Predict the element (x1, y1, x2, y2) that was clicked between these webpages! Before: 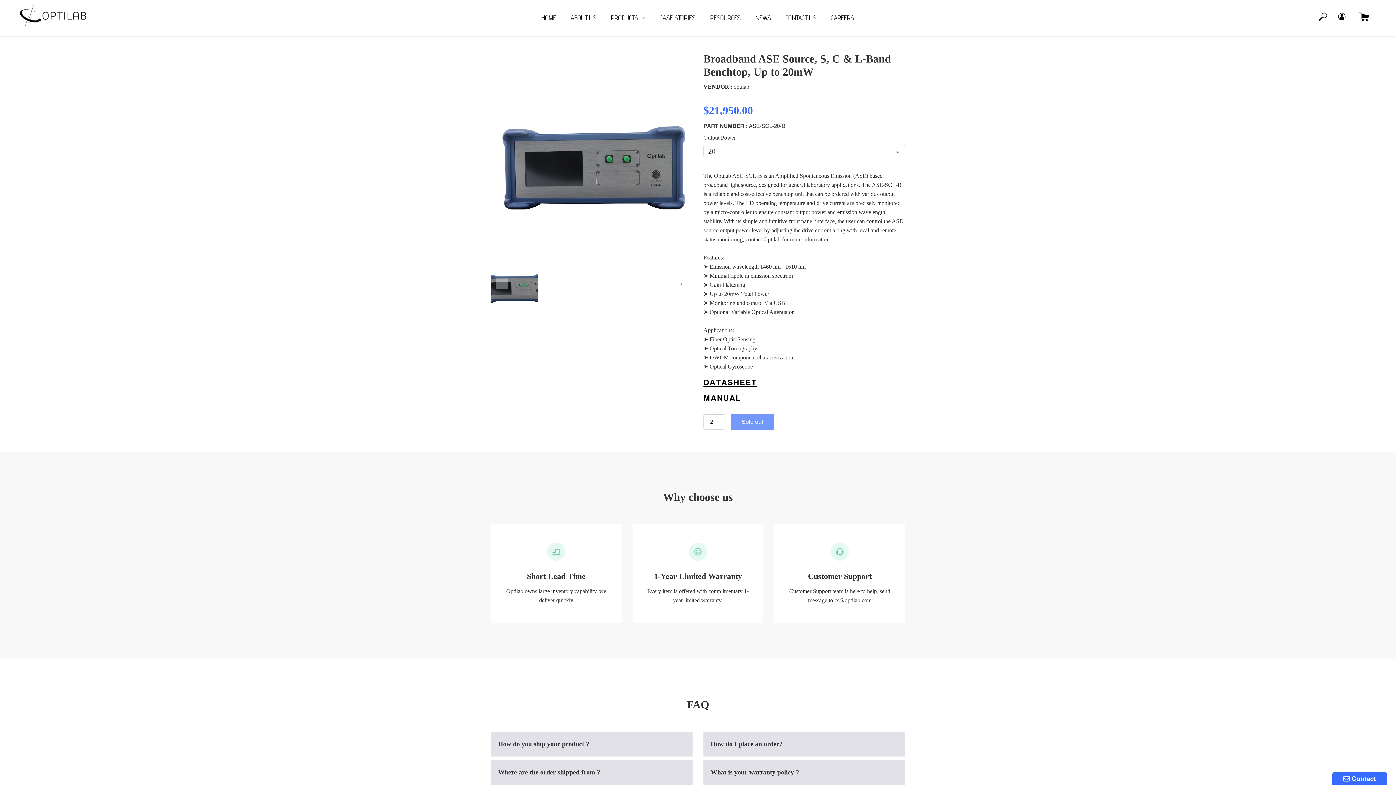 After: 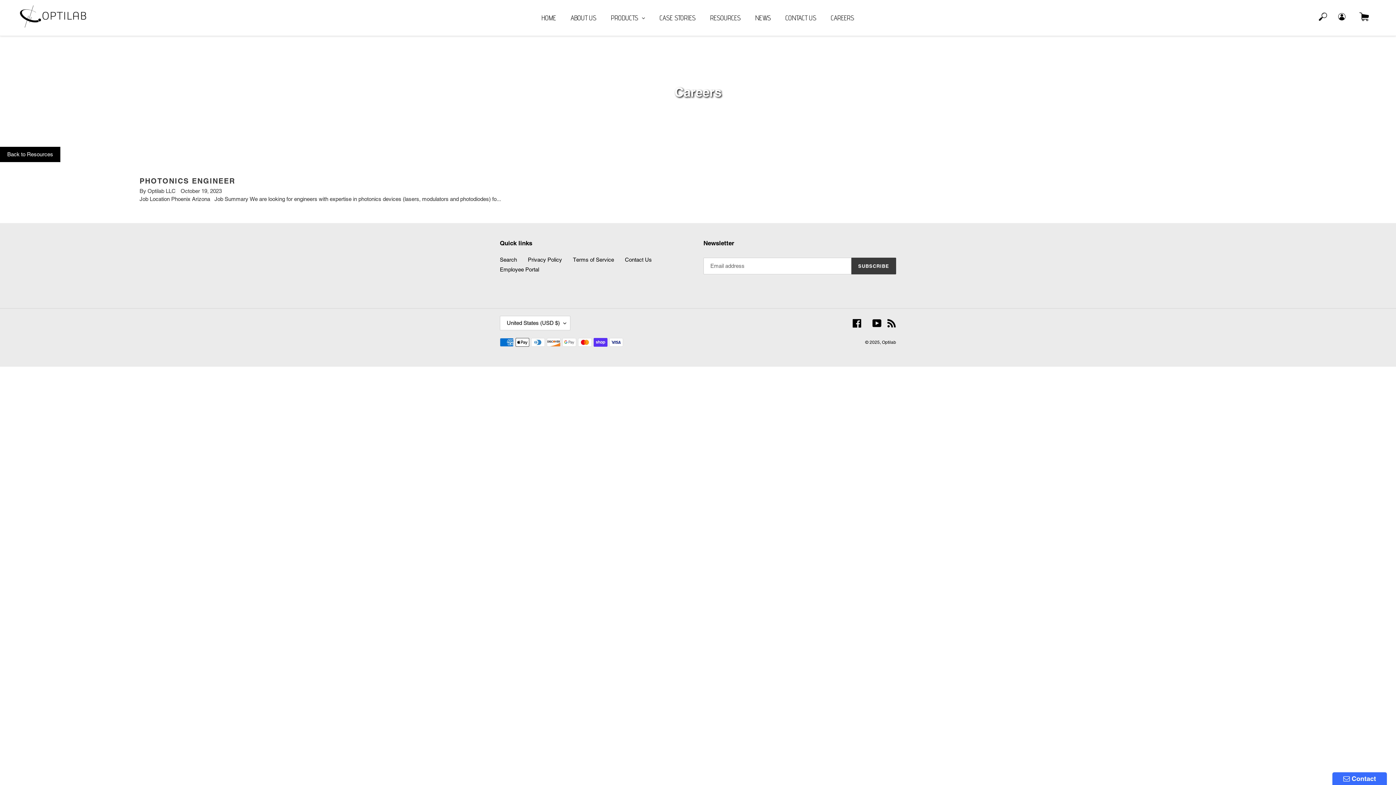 Action: label: CAREERS bbox: (823, 8, 861, 27)